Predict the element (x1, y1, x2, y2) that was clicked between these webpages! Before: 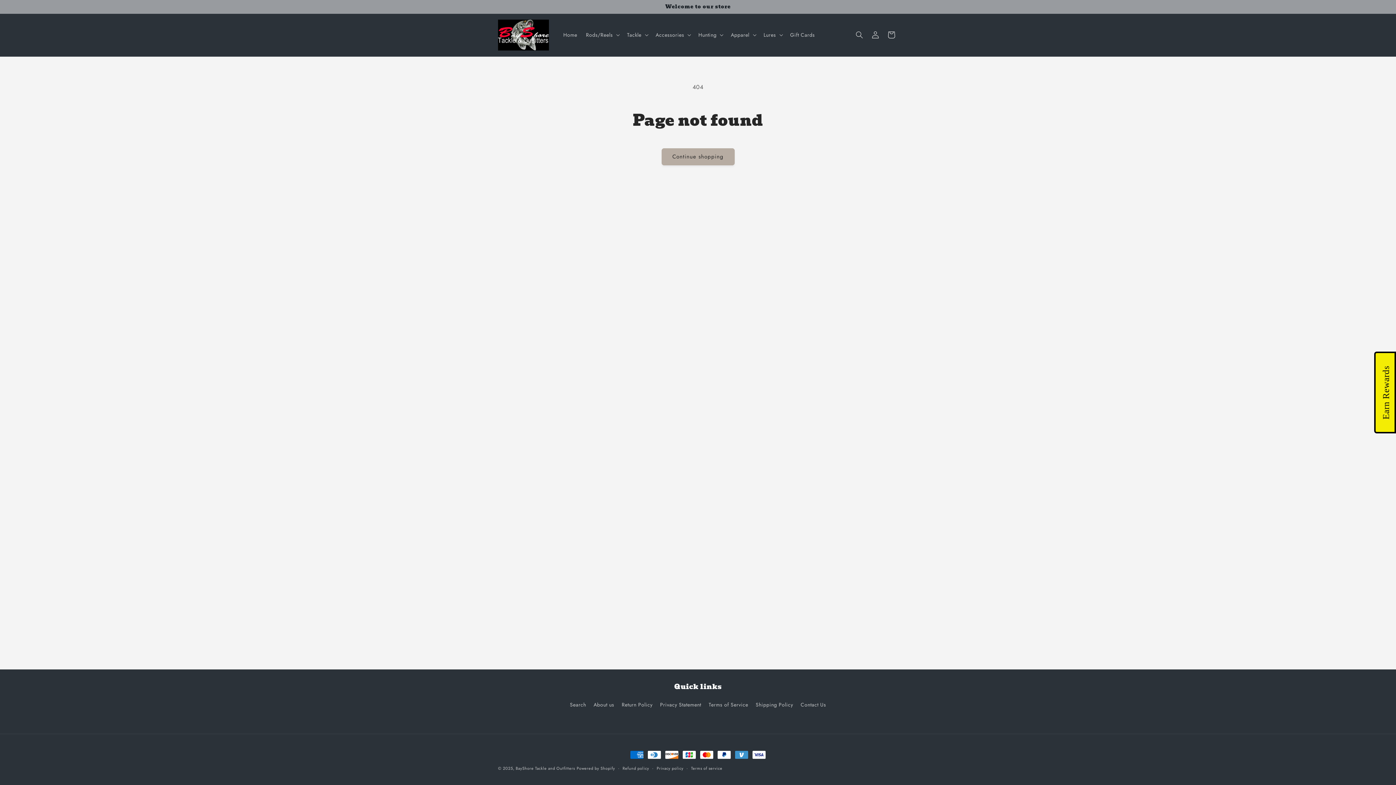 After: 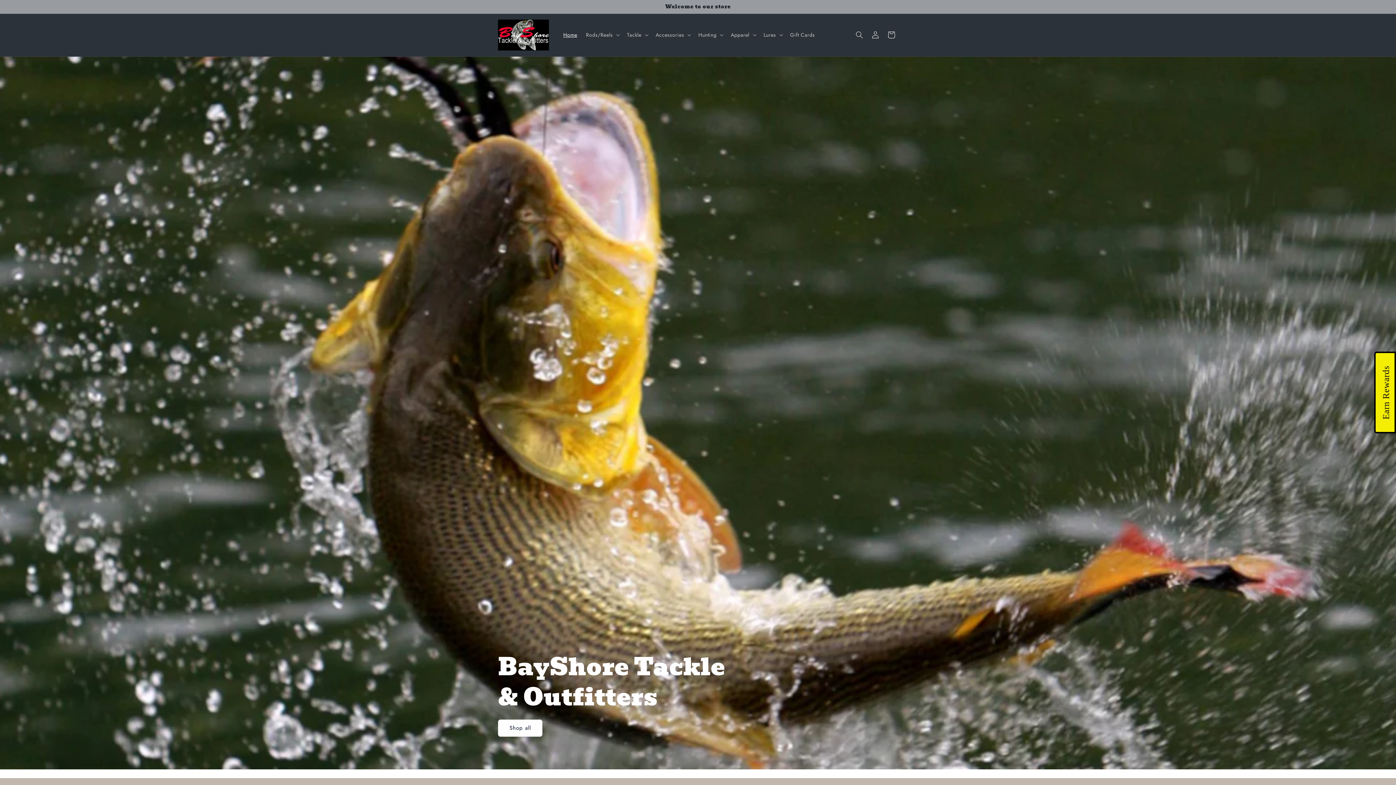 Action: bbox: (495, 16, 551, 53)